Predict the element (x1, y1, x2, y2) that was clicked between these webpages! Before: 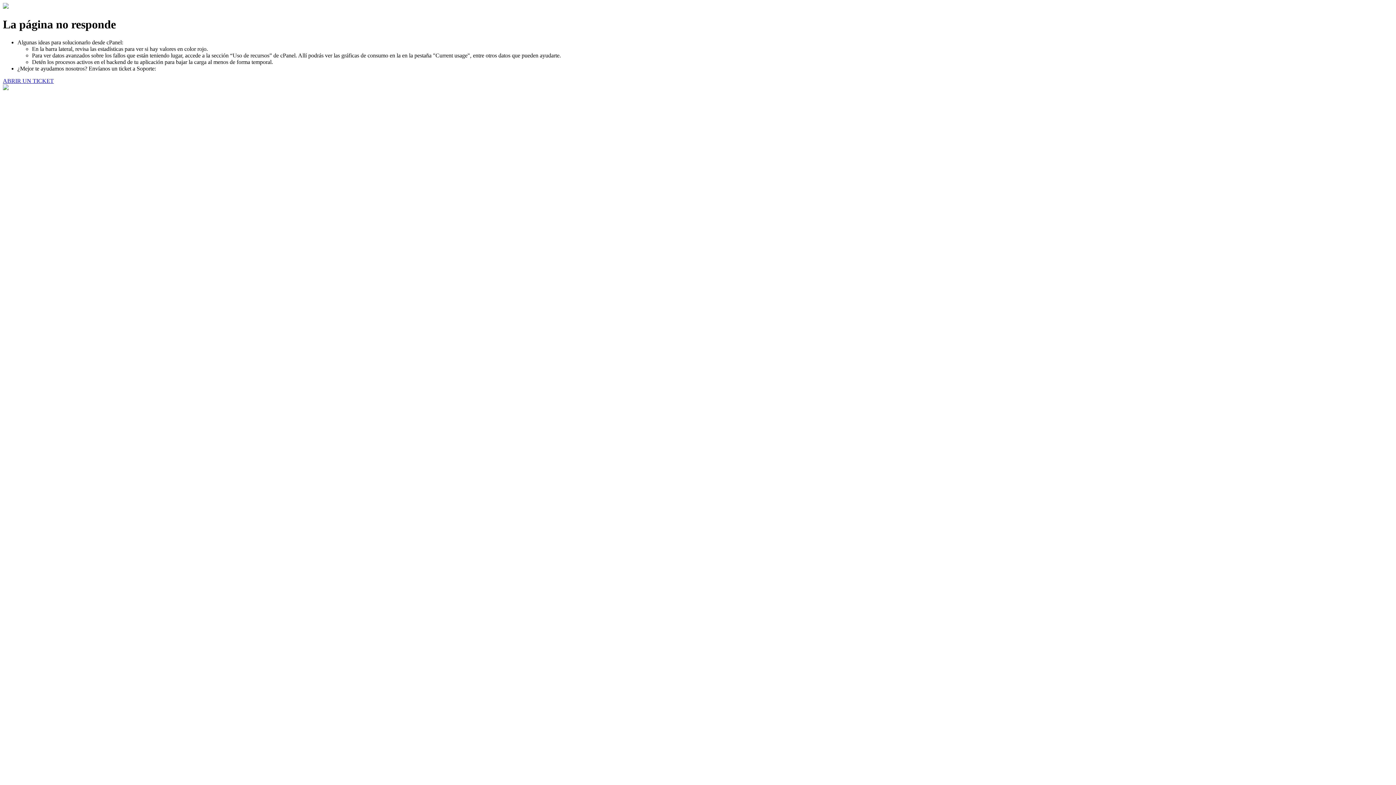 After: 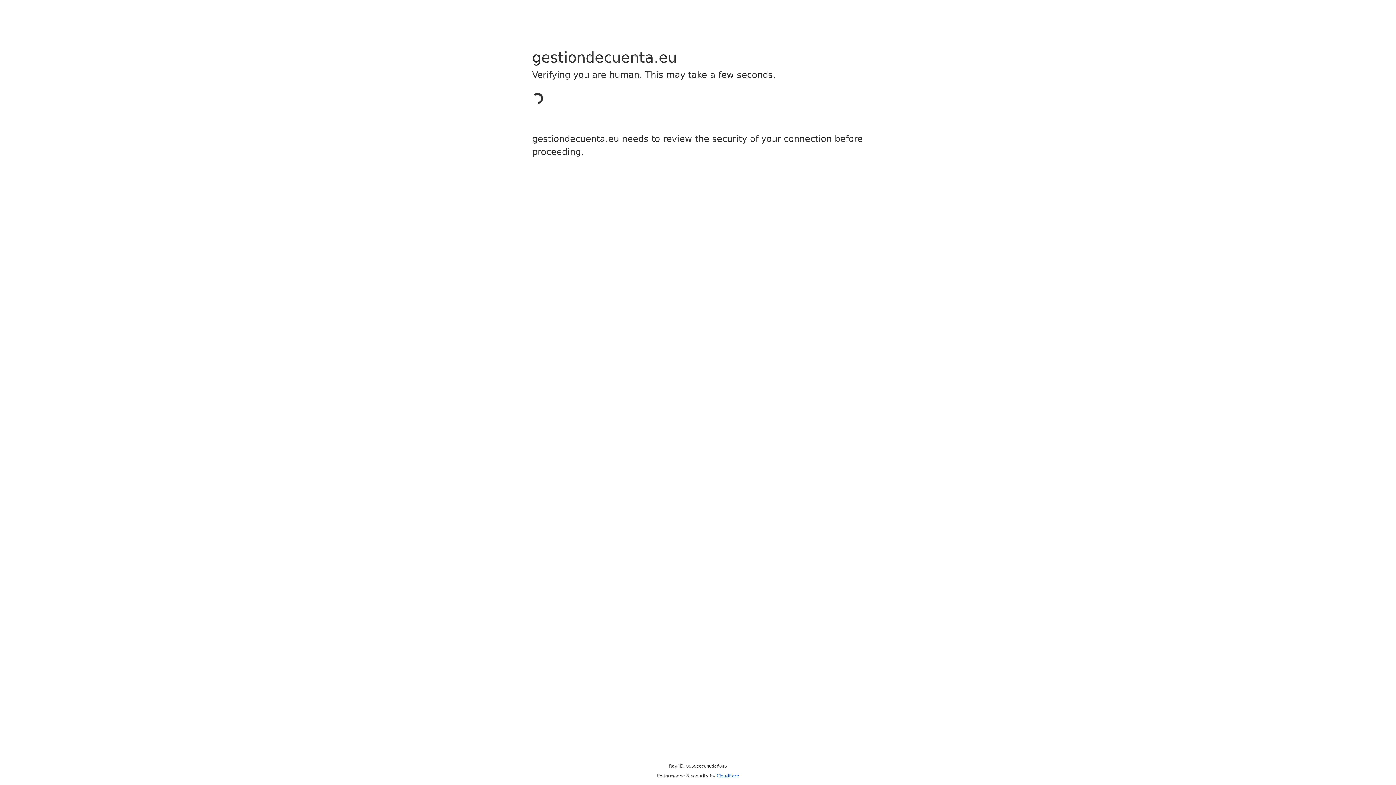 Action: bbox: (2, 77, 53, 83) label: ABRIR UN TICKET